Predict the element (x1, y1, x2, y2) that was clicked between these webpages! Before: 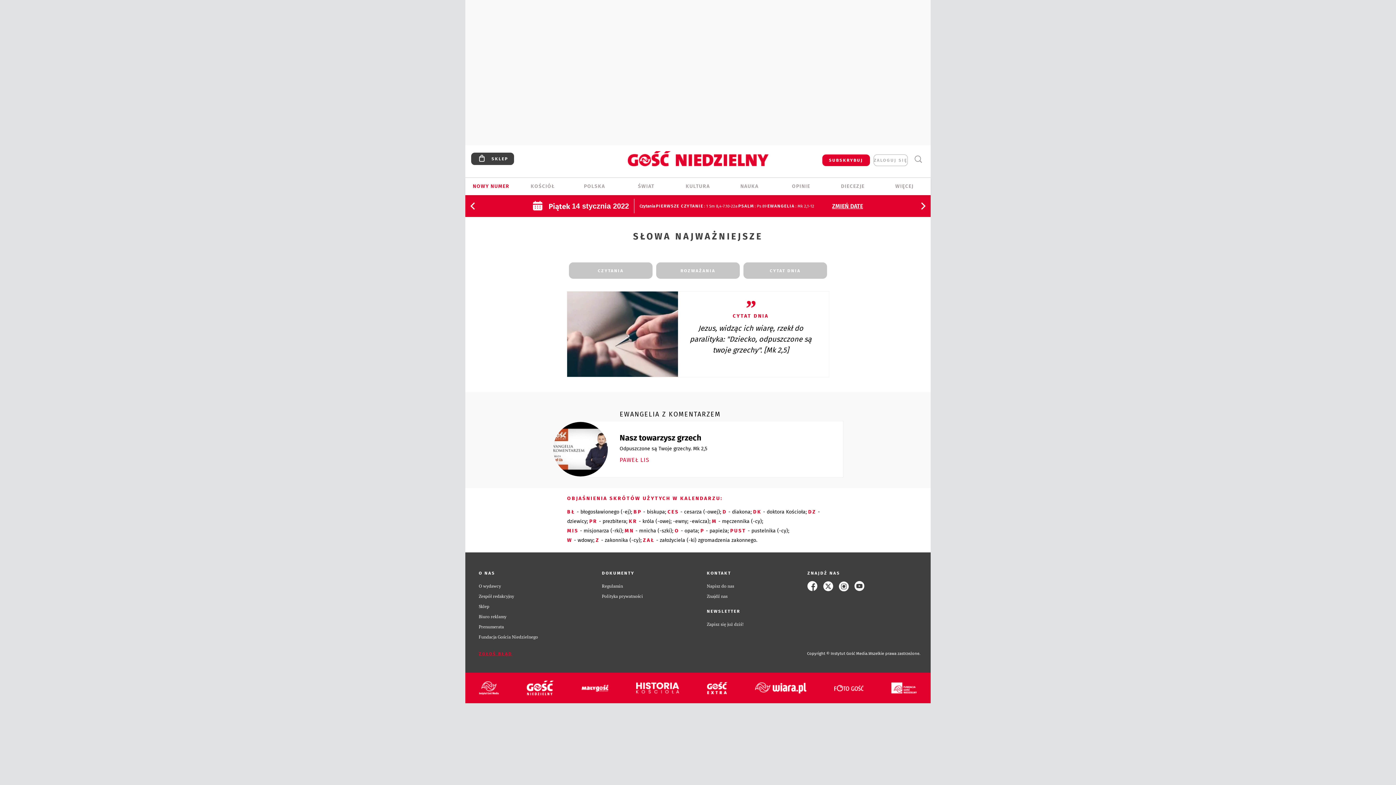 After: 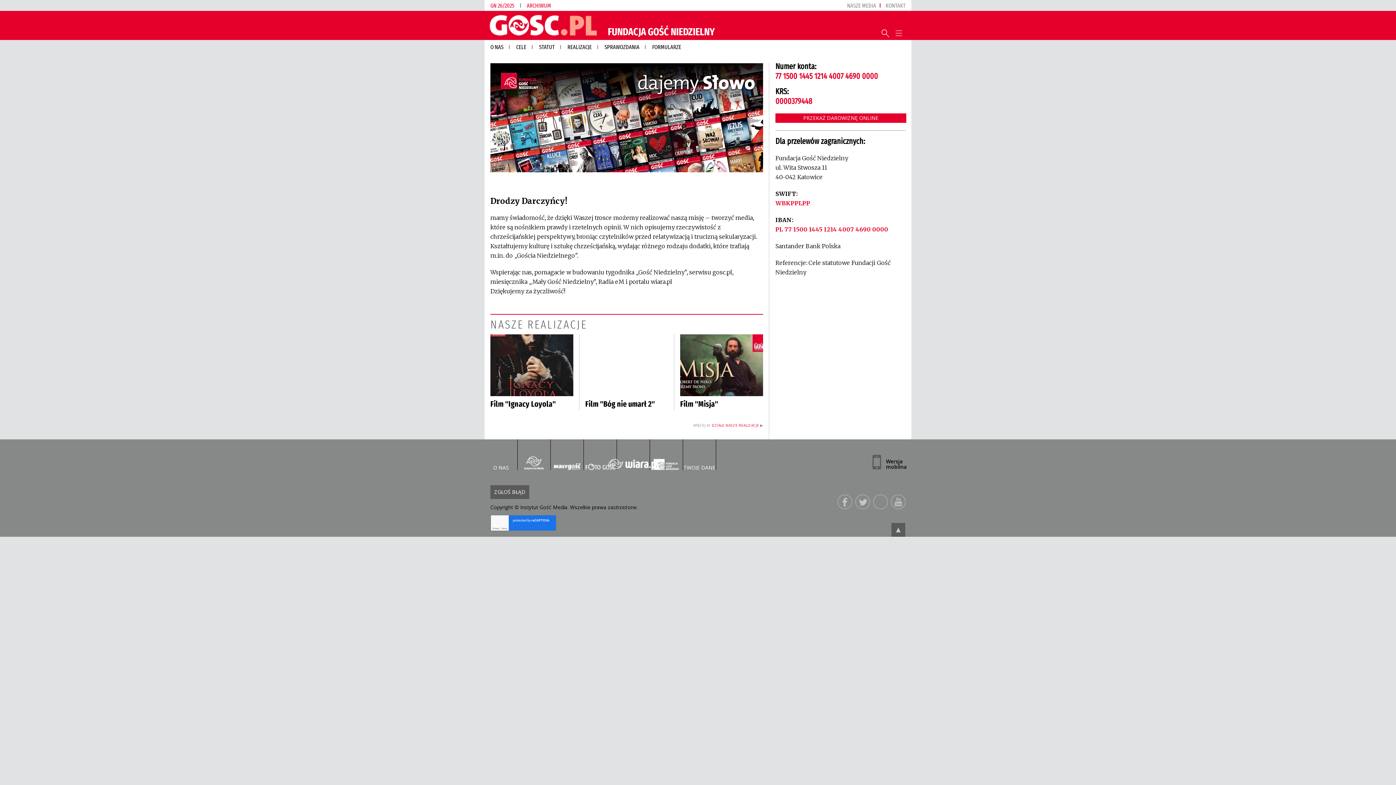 Action: bbox: (891, 682, 916, 693)